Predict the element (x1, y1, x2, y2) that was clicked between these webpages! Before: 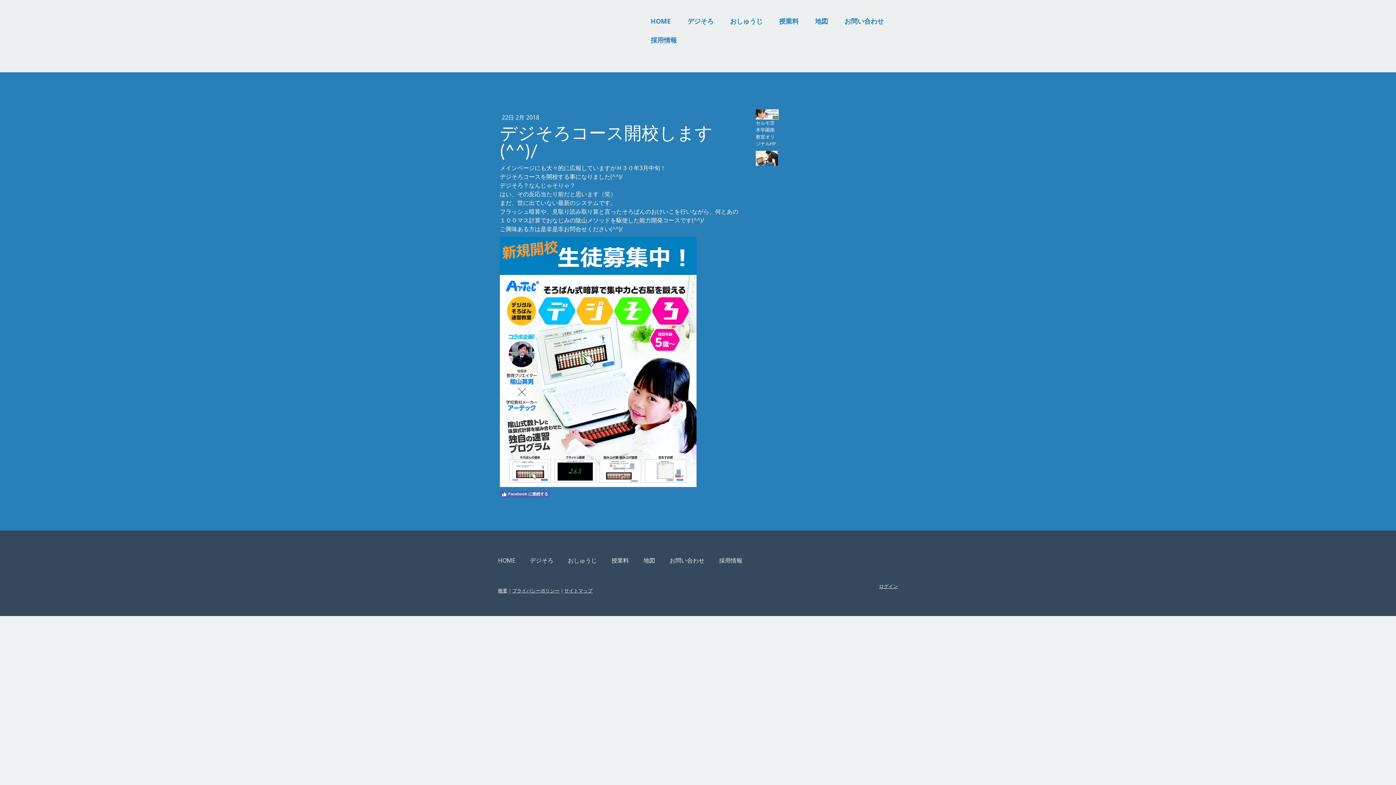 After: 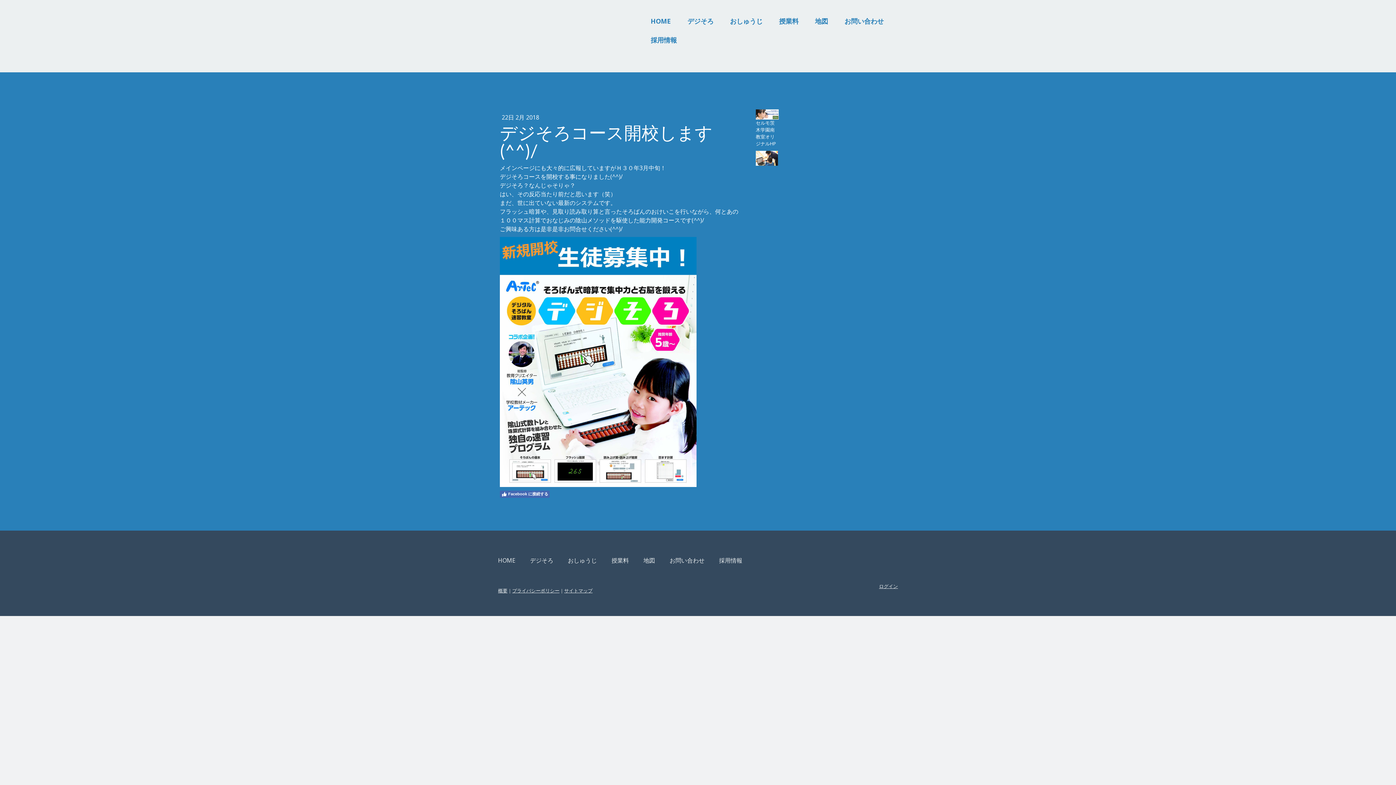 Action: bbox: (756, 151, 778, 159)